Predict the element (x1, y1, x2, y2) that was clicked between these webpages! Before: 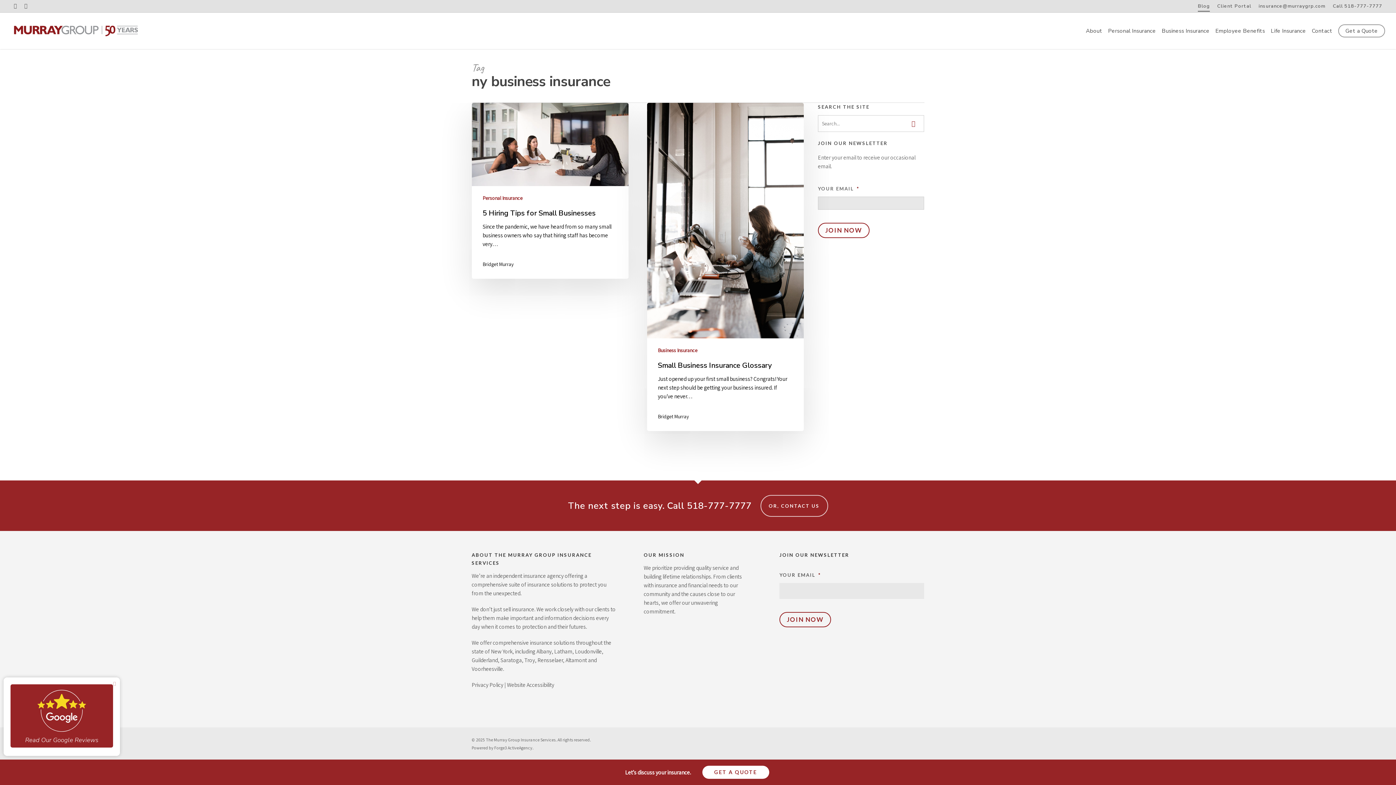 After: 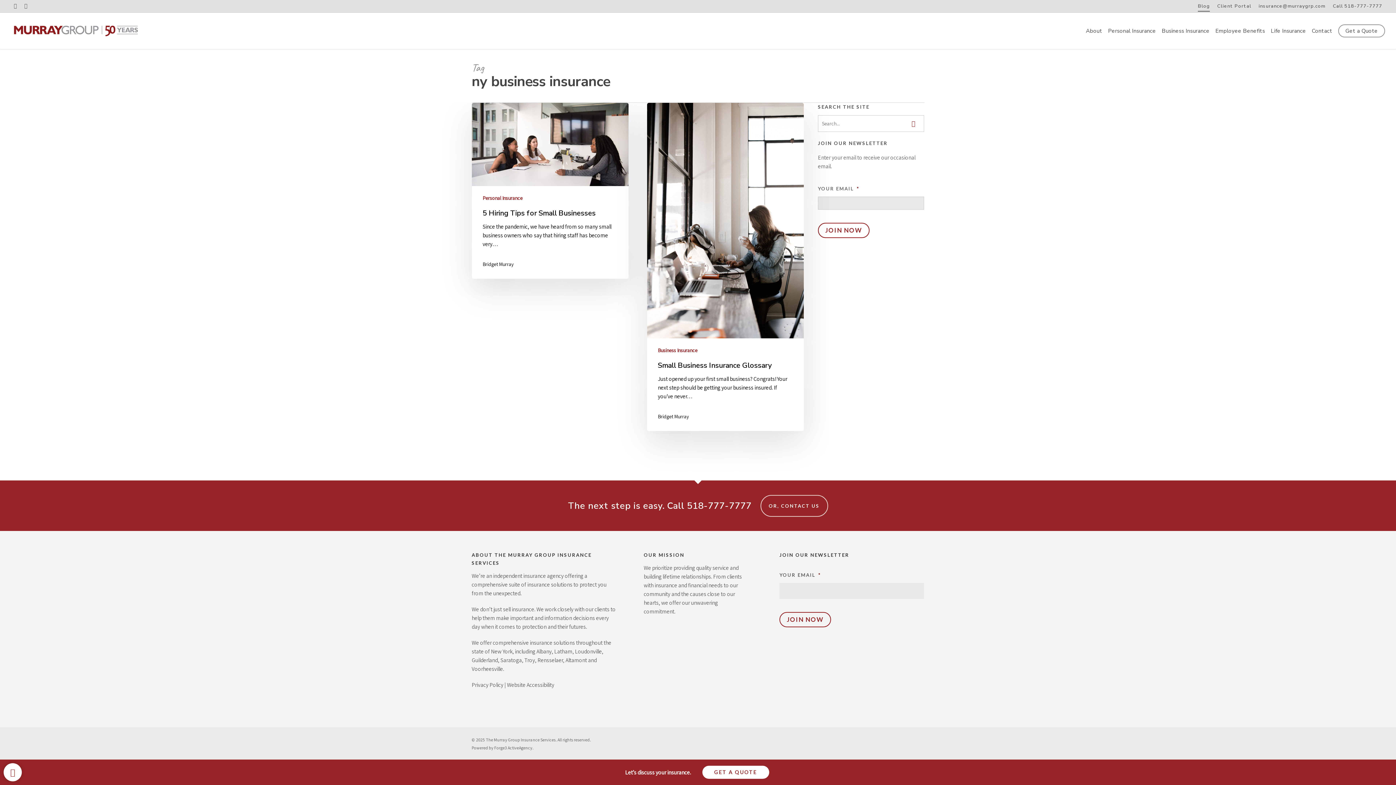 Action: label: Hide Power Panels bbox: (110, 677, 118, 688)